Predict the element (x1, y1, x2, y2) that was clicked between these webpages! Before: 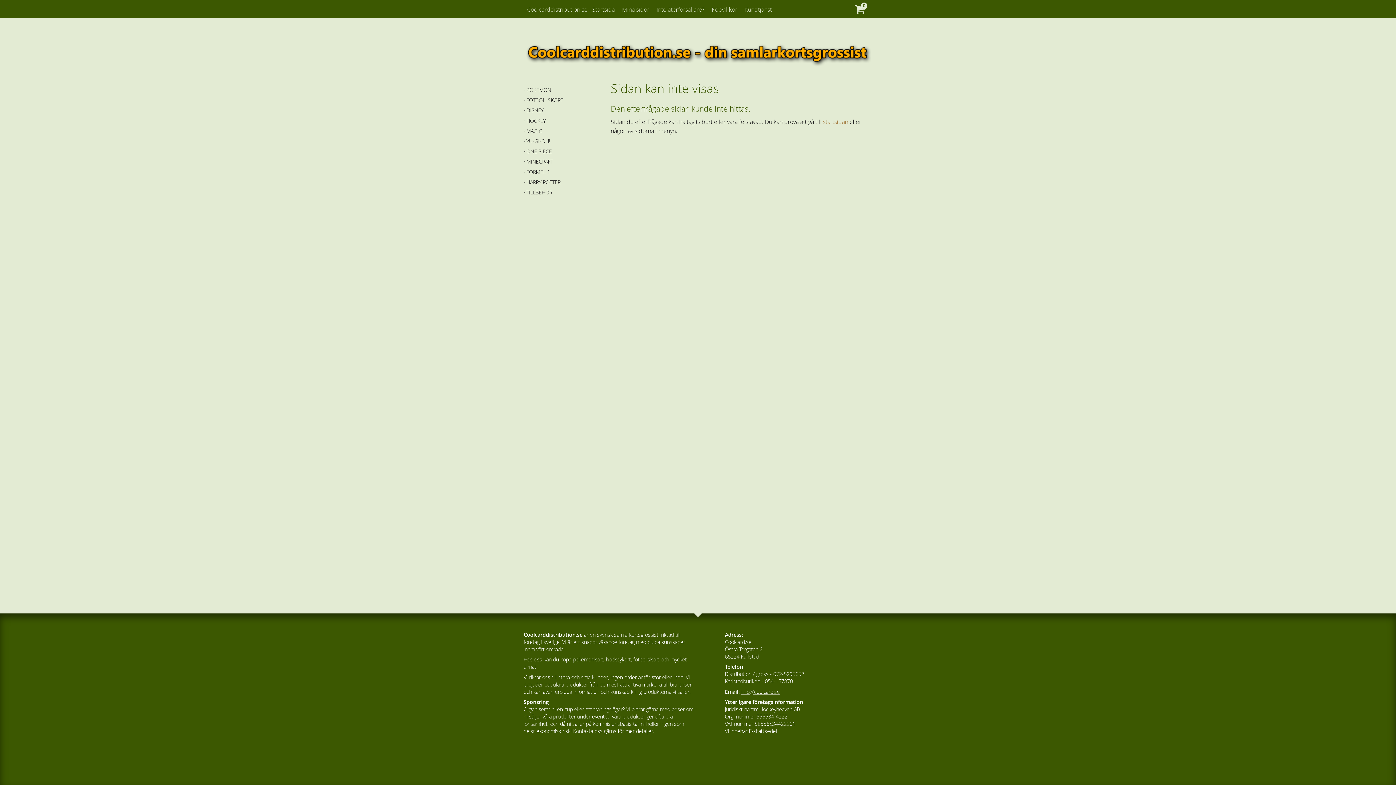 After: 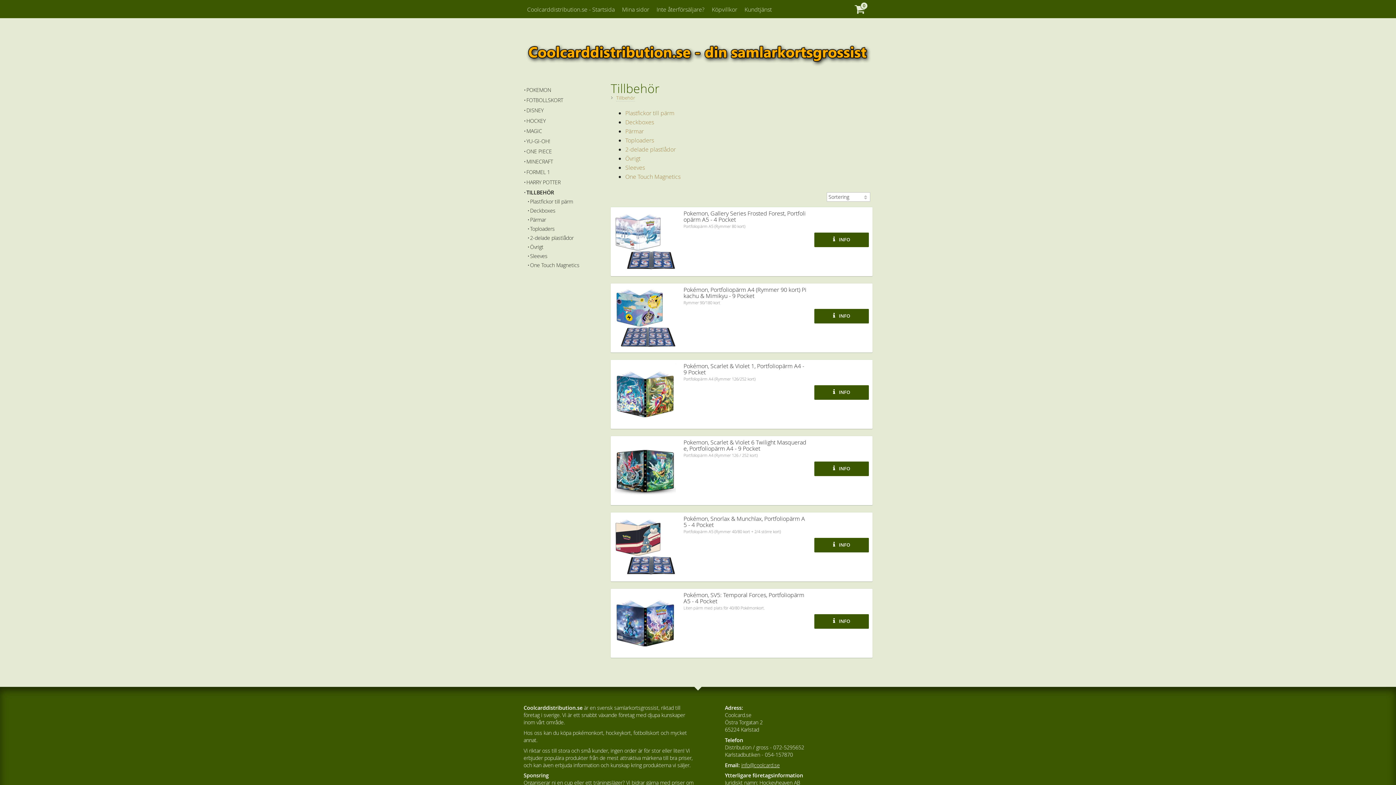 Action: label: TILLBEHÖR bbox: (523, 187, 600, 197)